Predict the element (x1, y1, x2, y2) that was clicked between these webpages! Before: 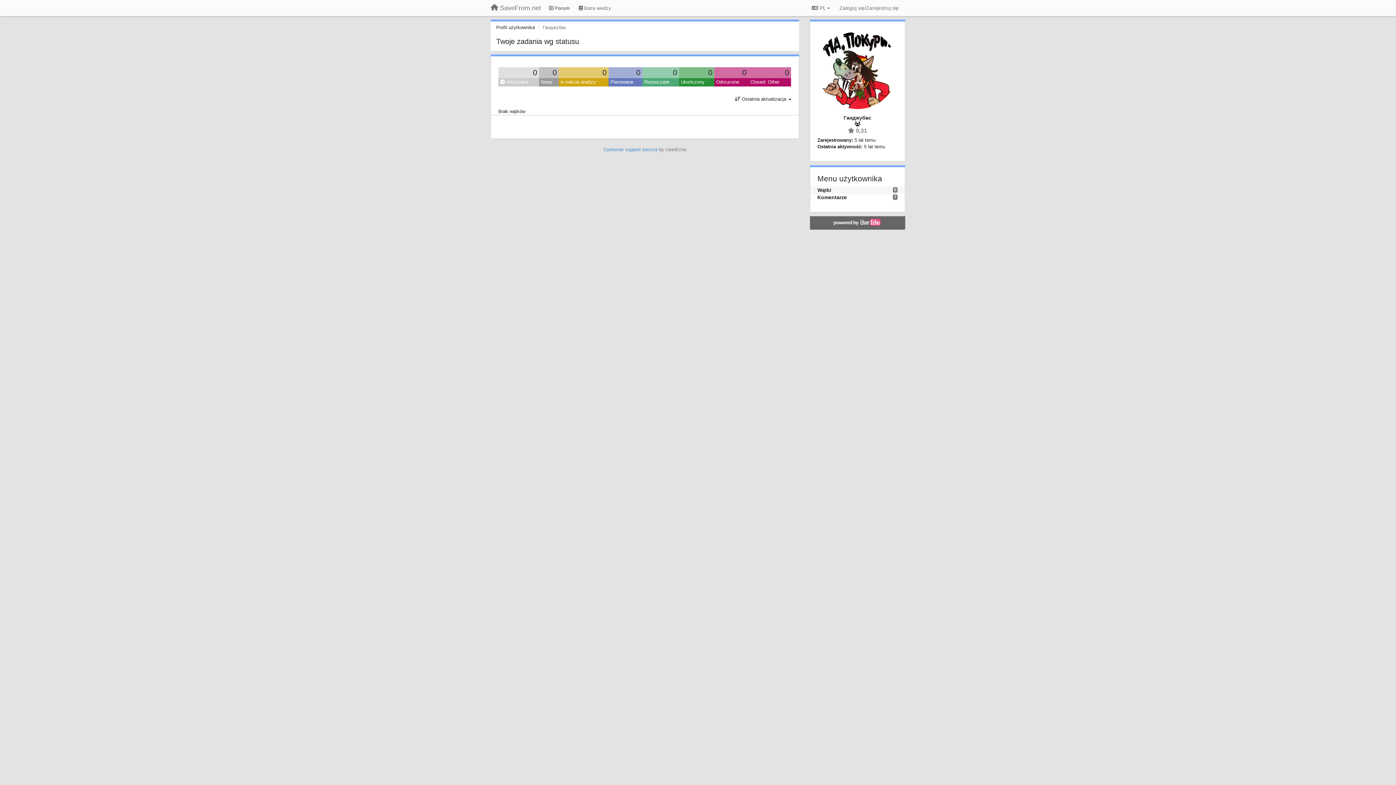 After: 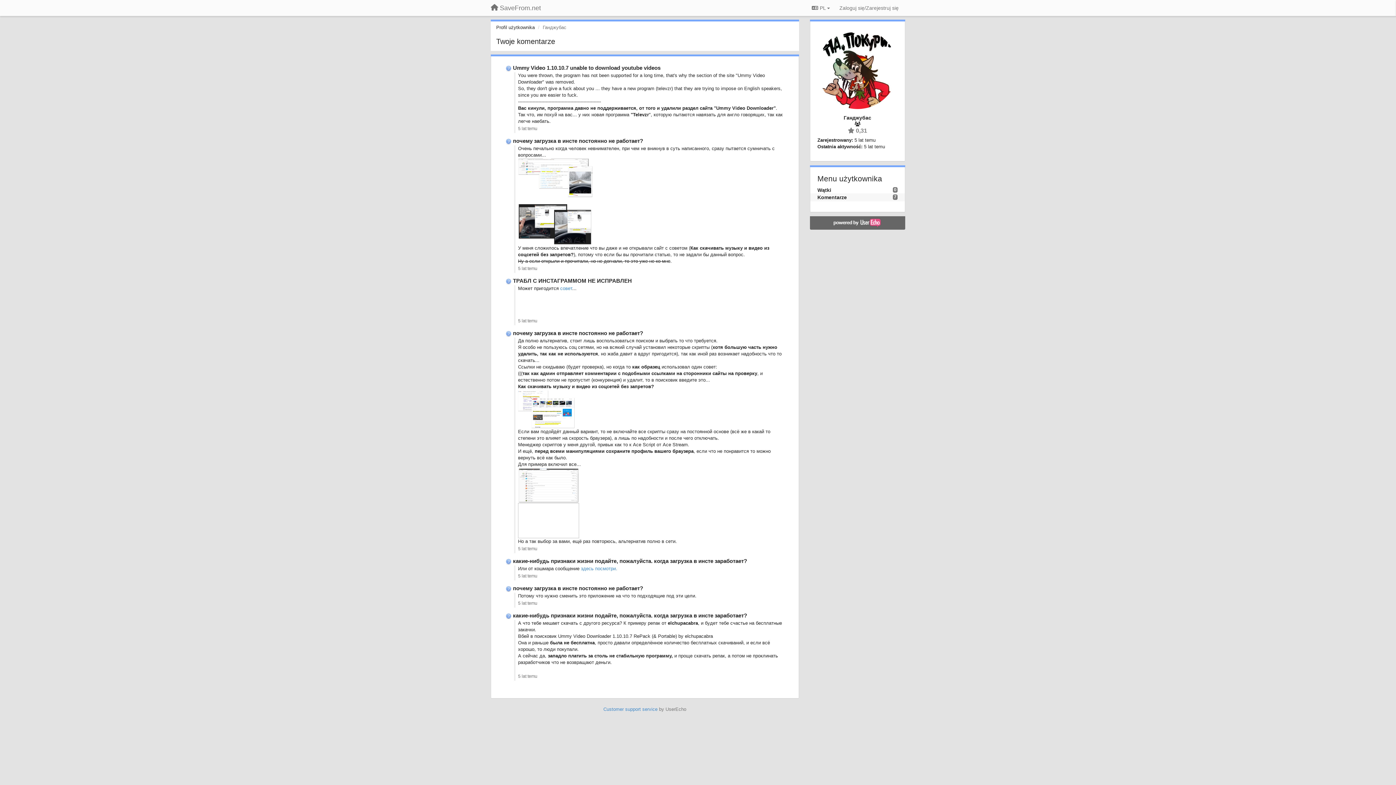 Action: label: Komentarze bbox: (817, 194, 847, 200)